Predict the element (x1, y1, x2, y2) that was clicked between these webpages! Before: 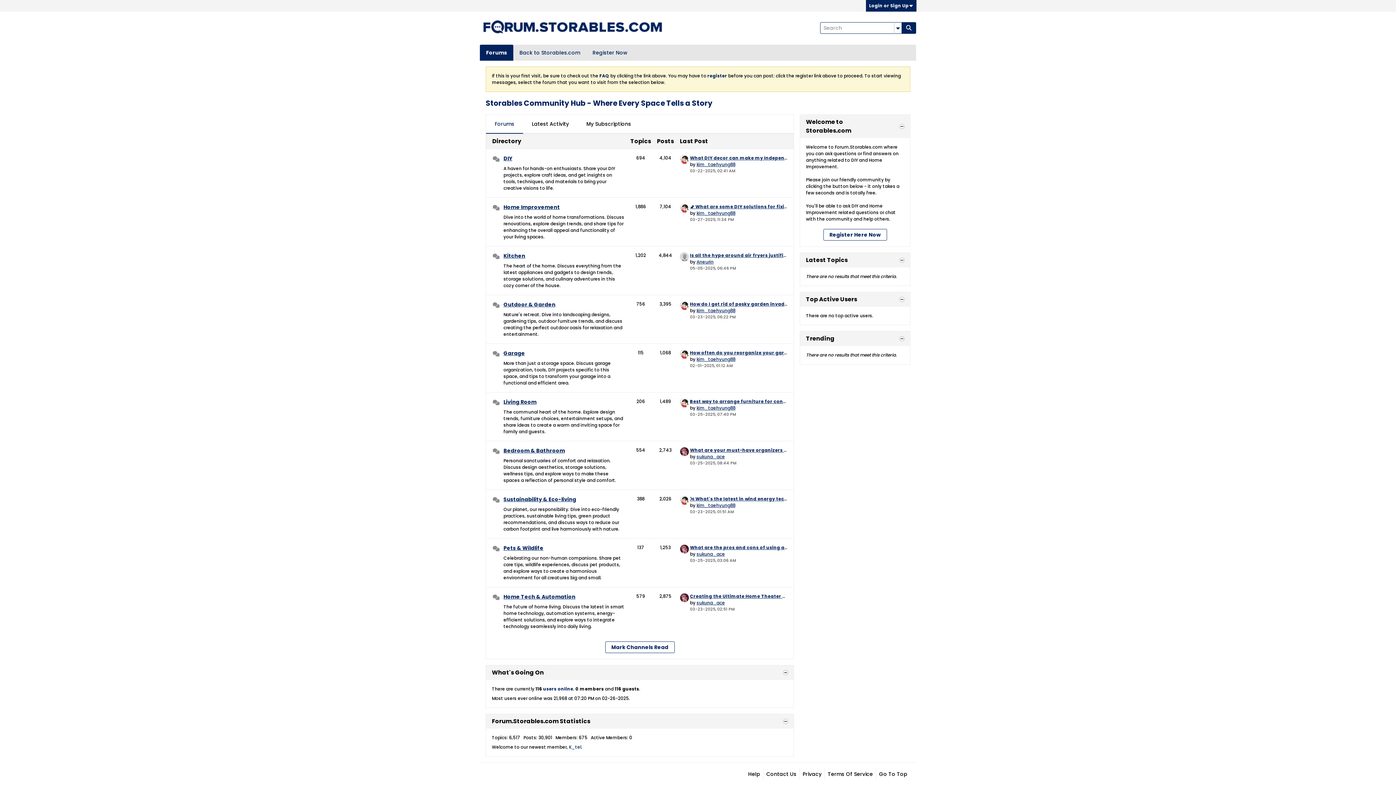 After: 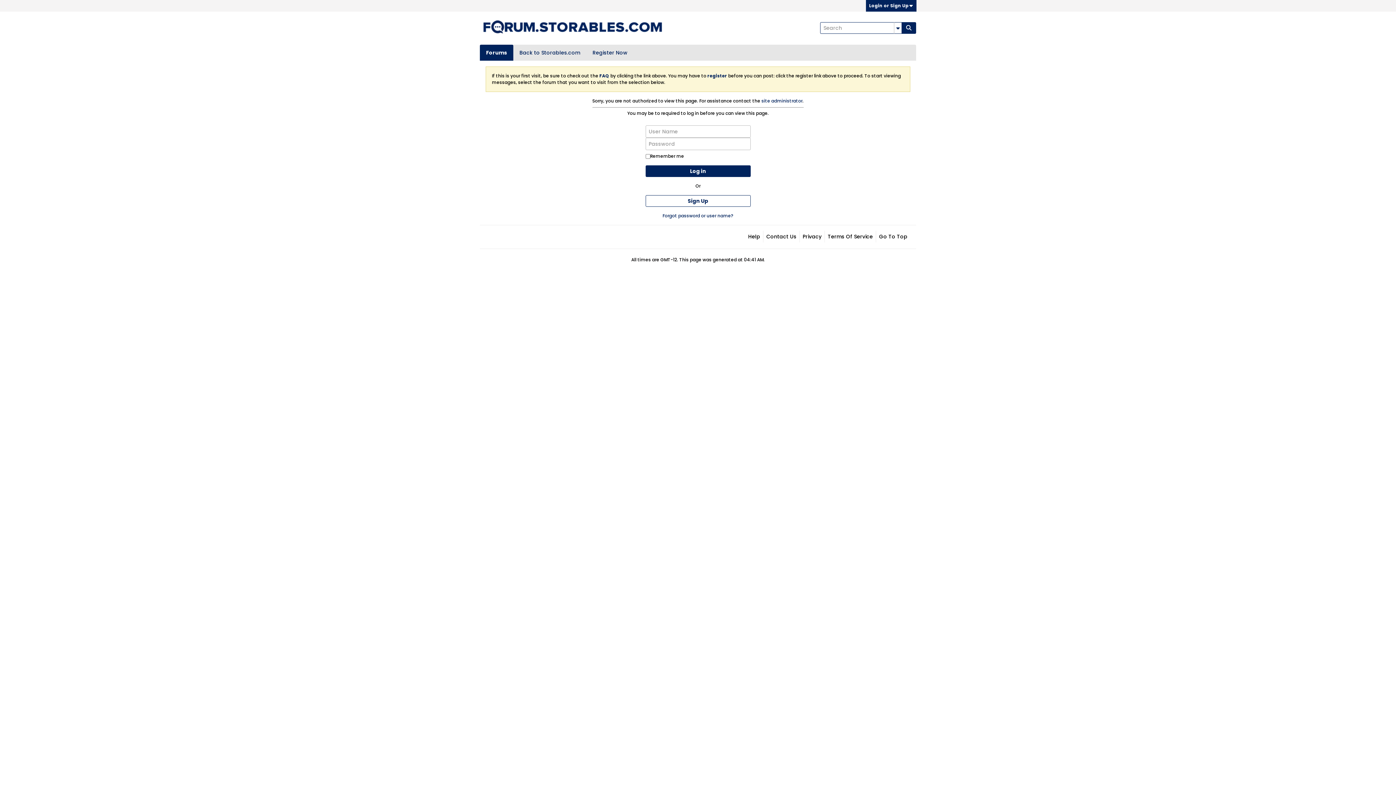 Action: bbox: (680, 252, 688, 261)